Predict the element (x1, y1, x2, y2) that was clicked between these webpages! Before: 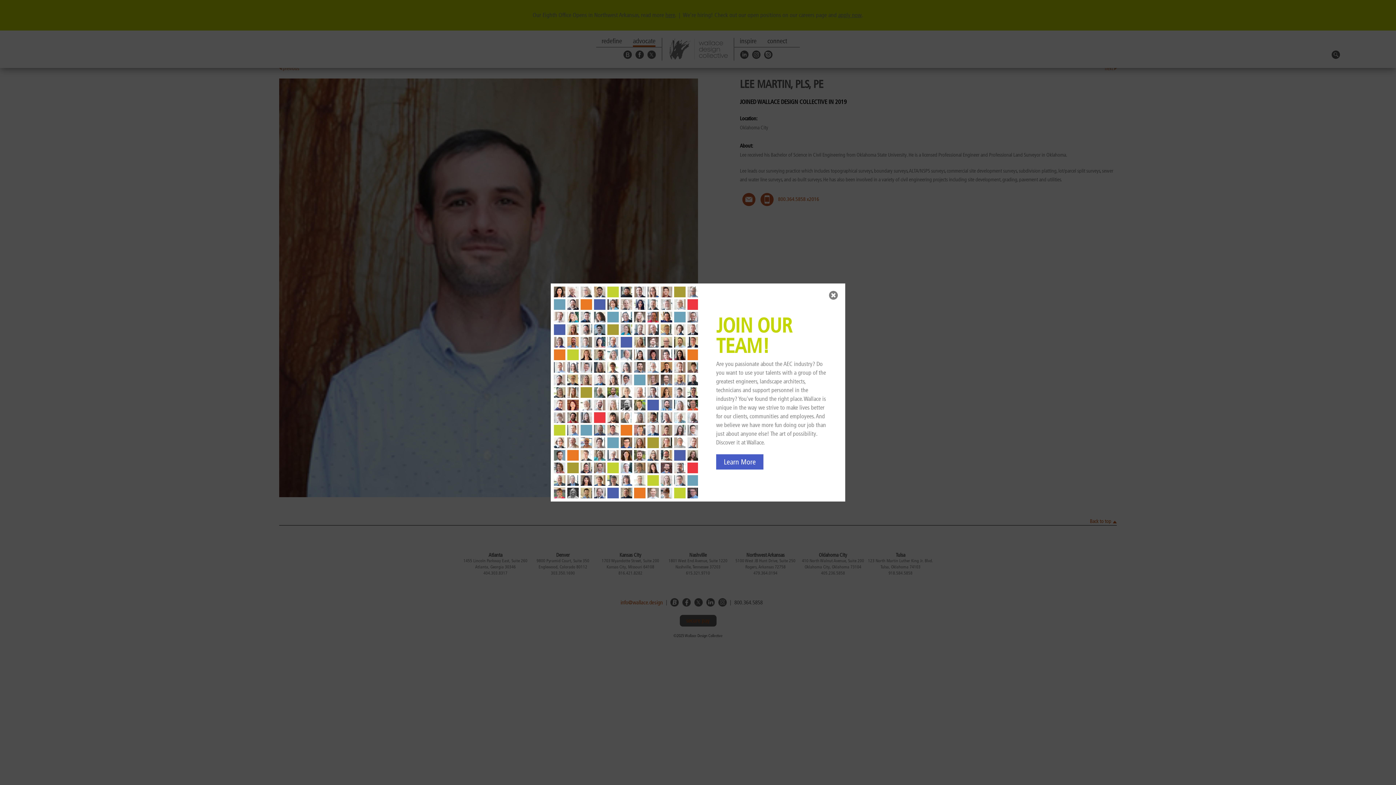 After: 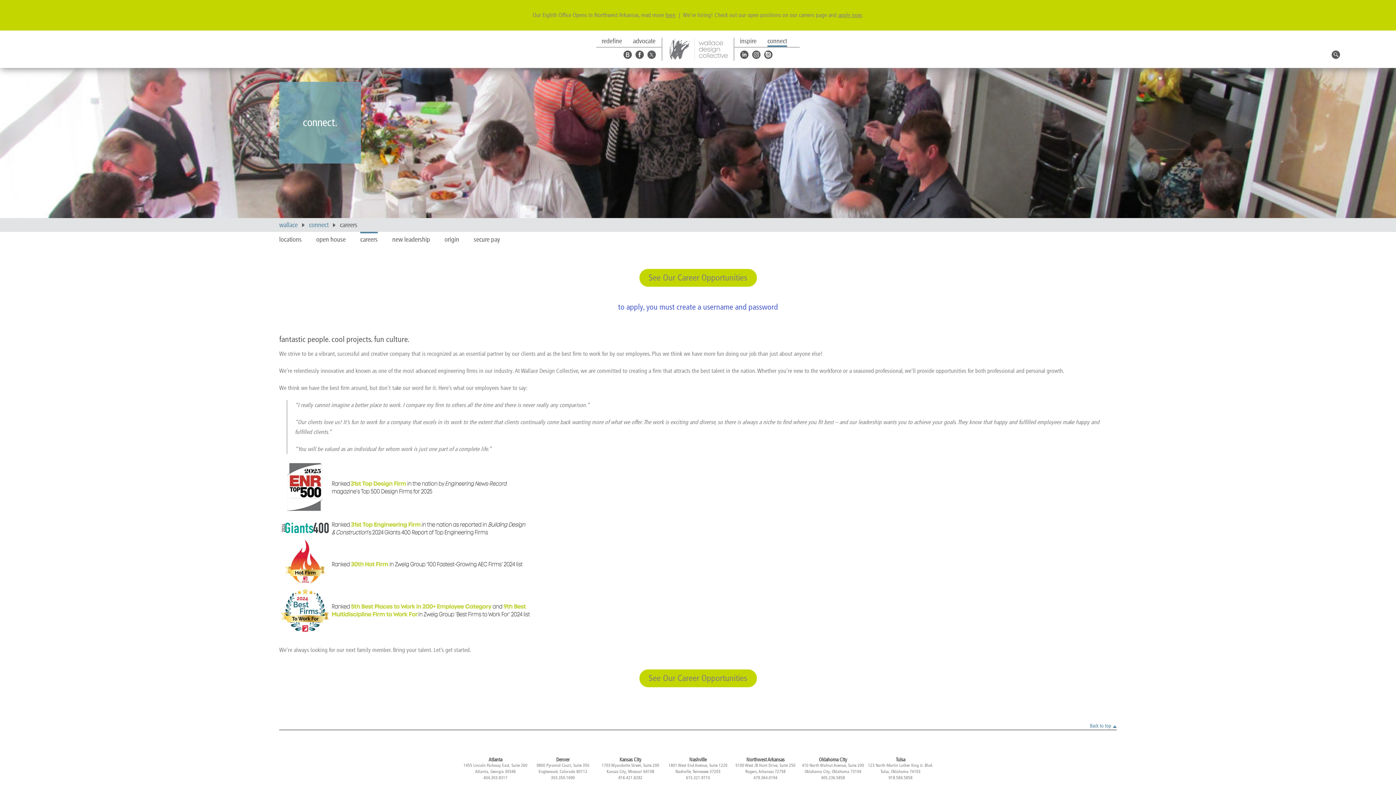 Action: label: Learn More bbox: (716, 454, 763, 469)